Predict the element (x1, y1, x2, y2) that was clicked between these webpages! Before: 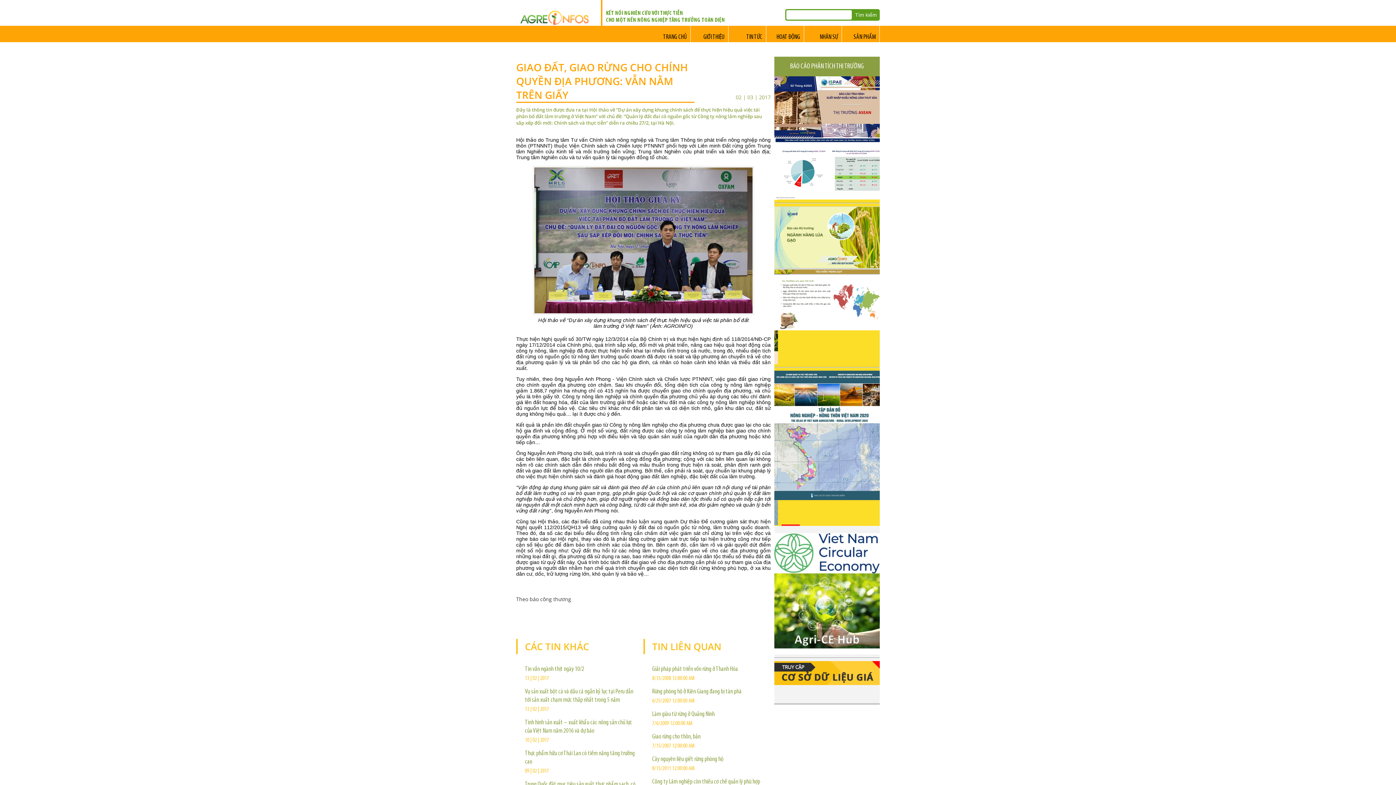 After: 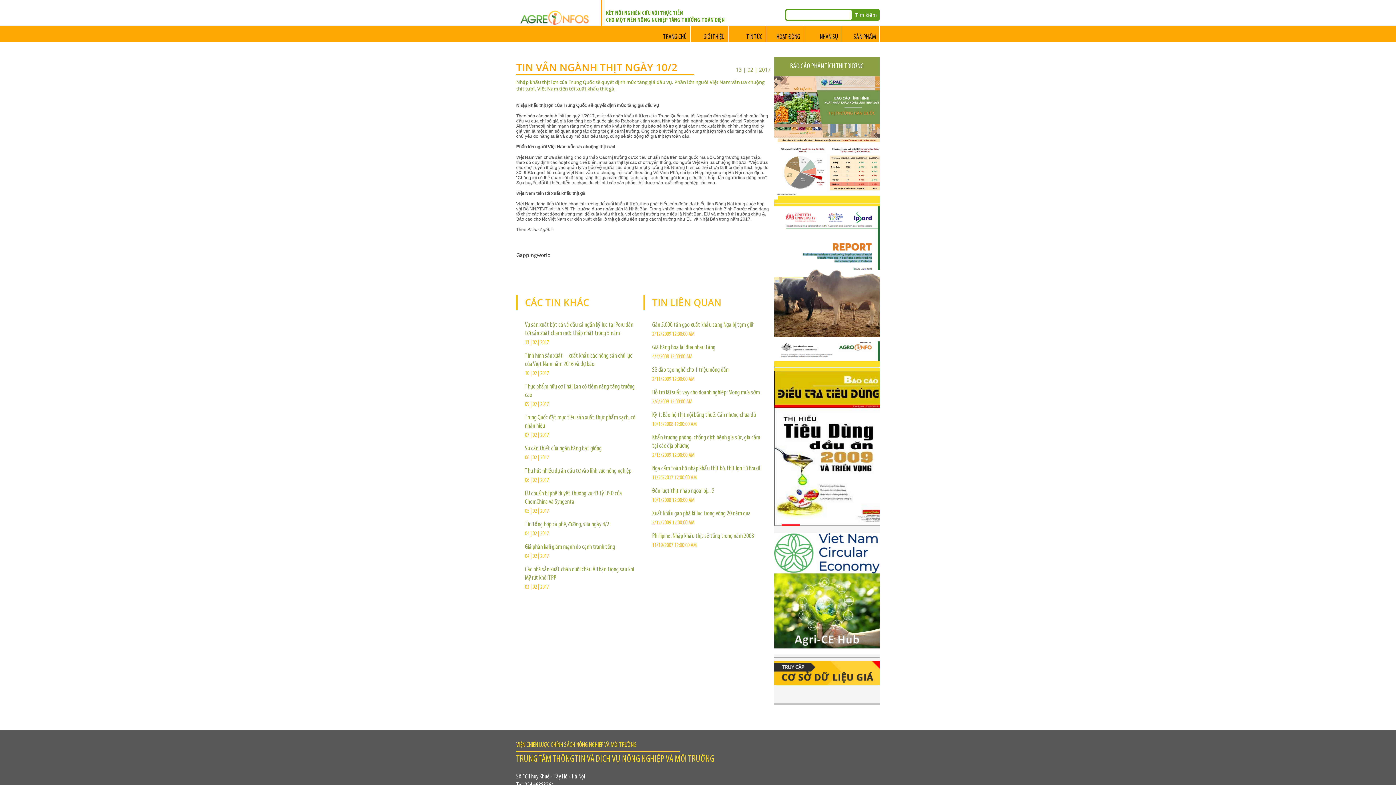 Action: label: Tin vắn ngành thịt ngày 10/2 bbox: (525, 666, 584, 673)